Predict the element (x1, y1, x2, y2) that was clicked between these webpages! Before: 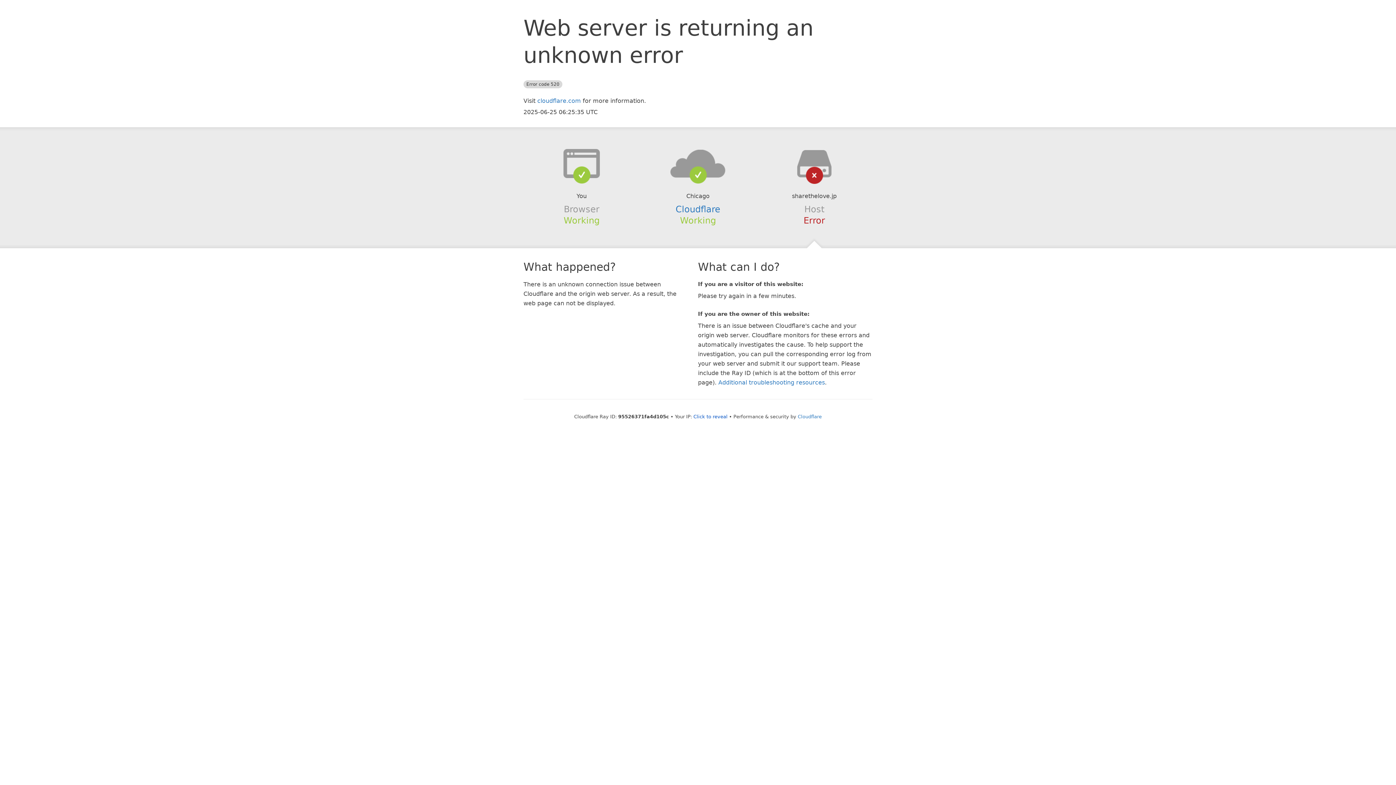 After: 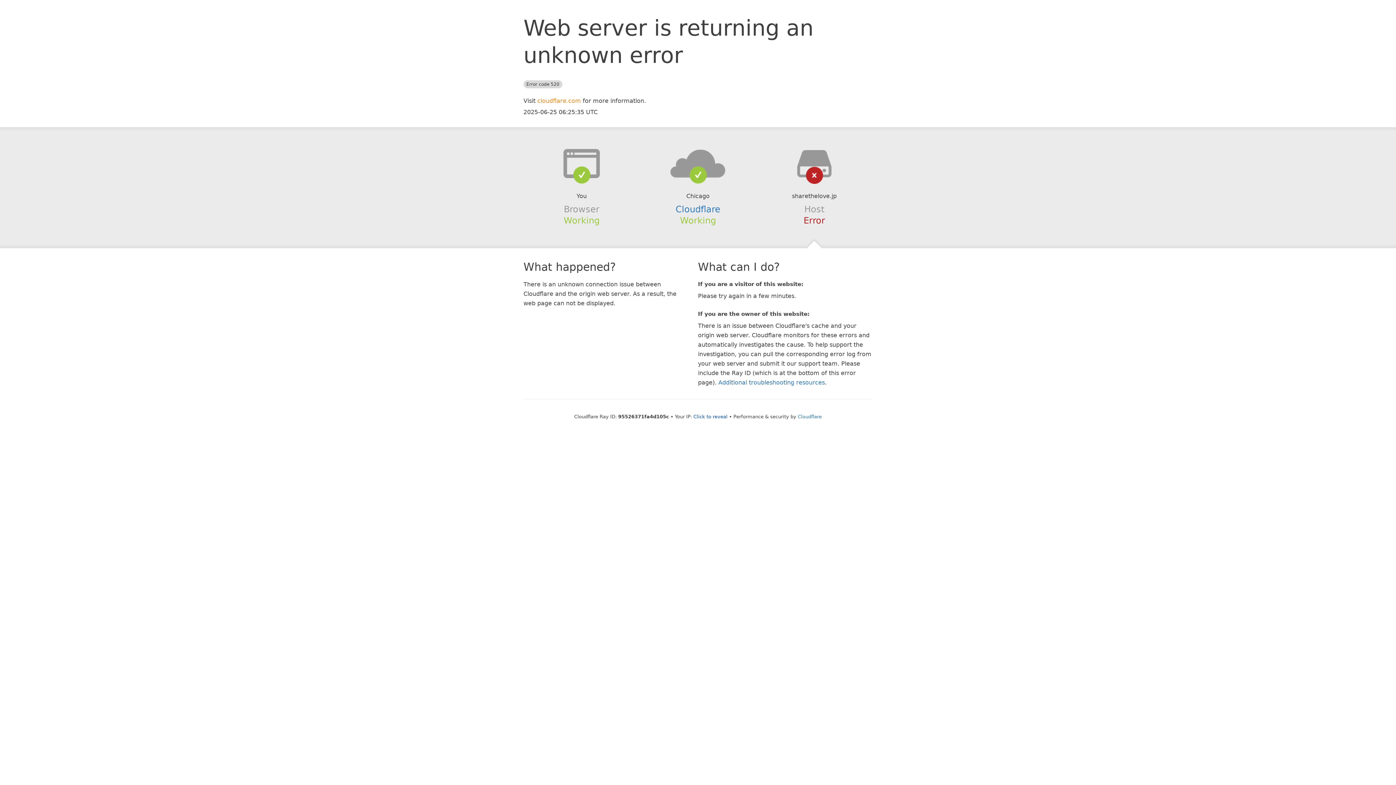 Action: bbox: (537, 97, 581, 104) label: cloudflare.com